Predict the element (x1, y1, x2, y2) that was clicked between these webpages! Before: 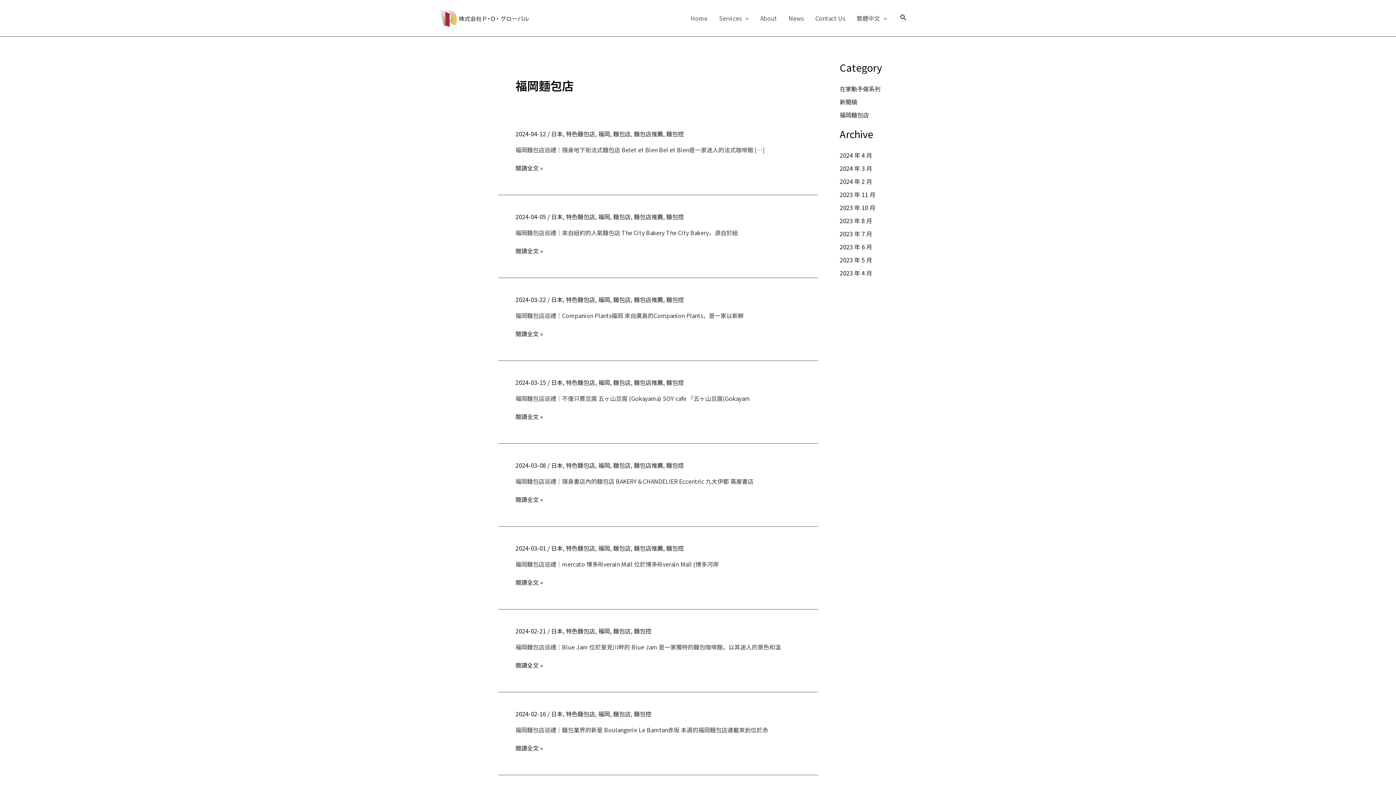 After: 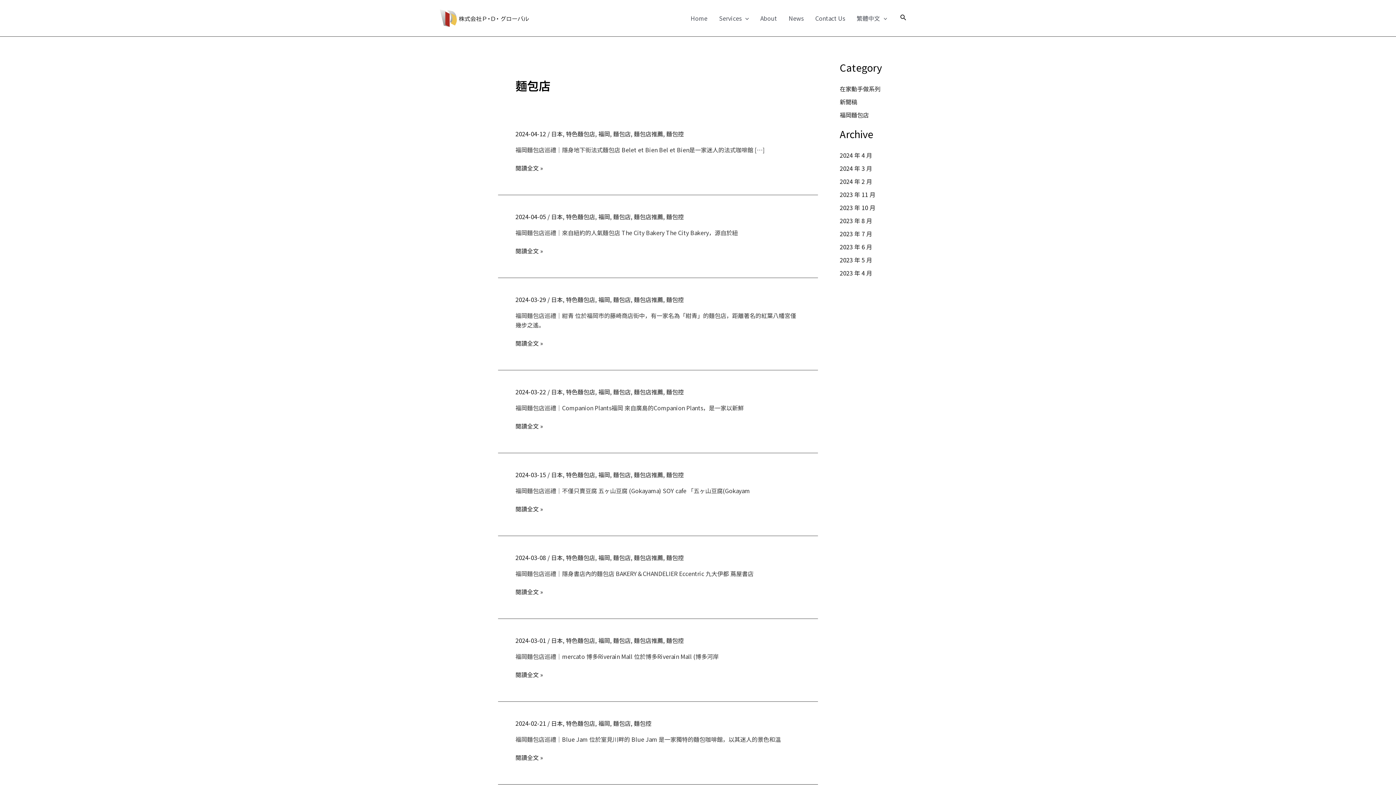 Action: label: 麵包店 bbox: (613, 461, 630, 469)